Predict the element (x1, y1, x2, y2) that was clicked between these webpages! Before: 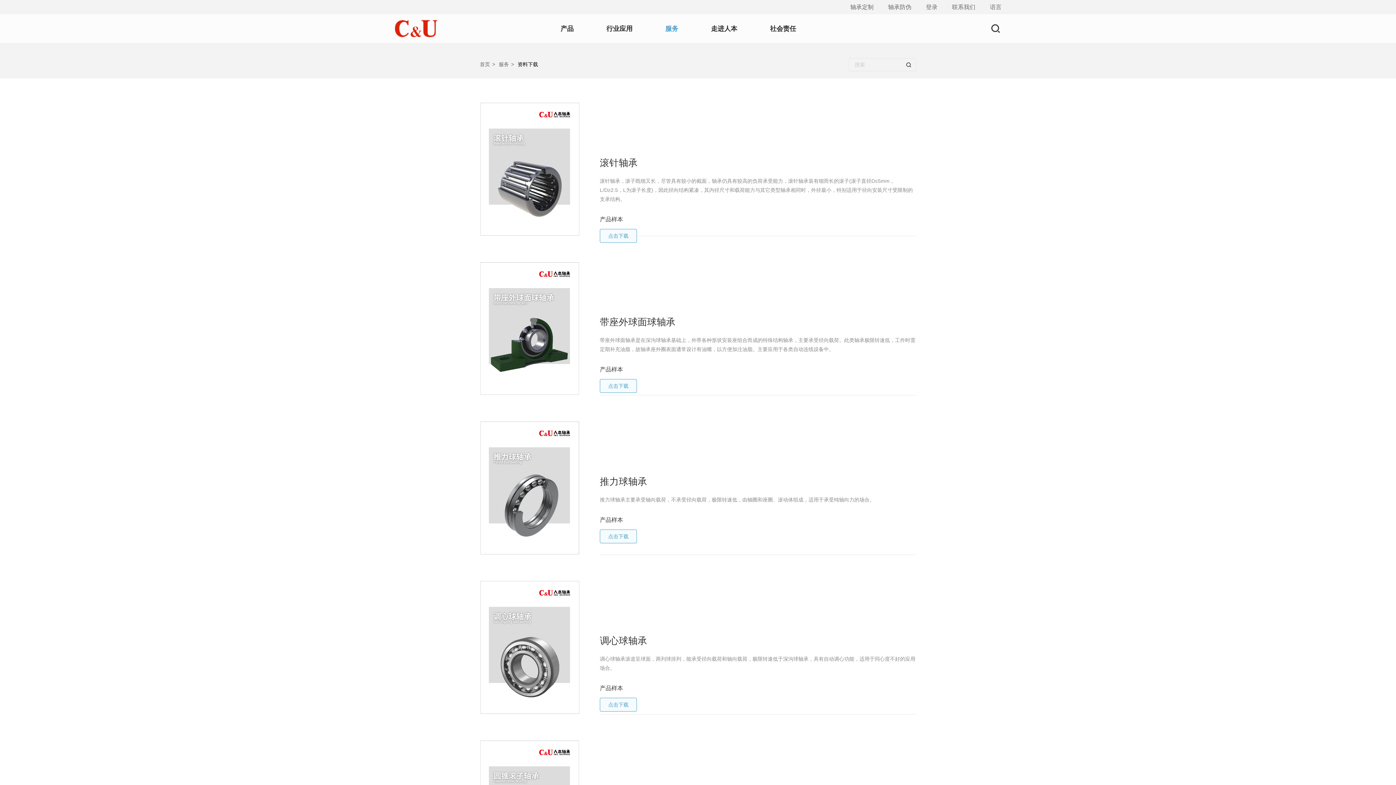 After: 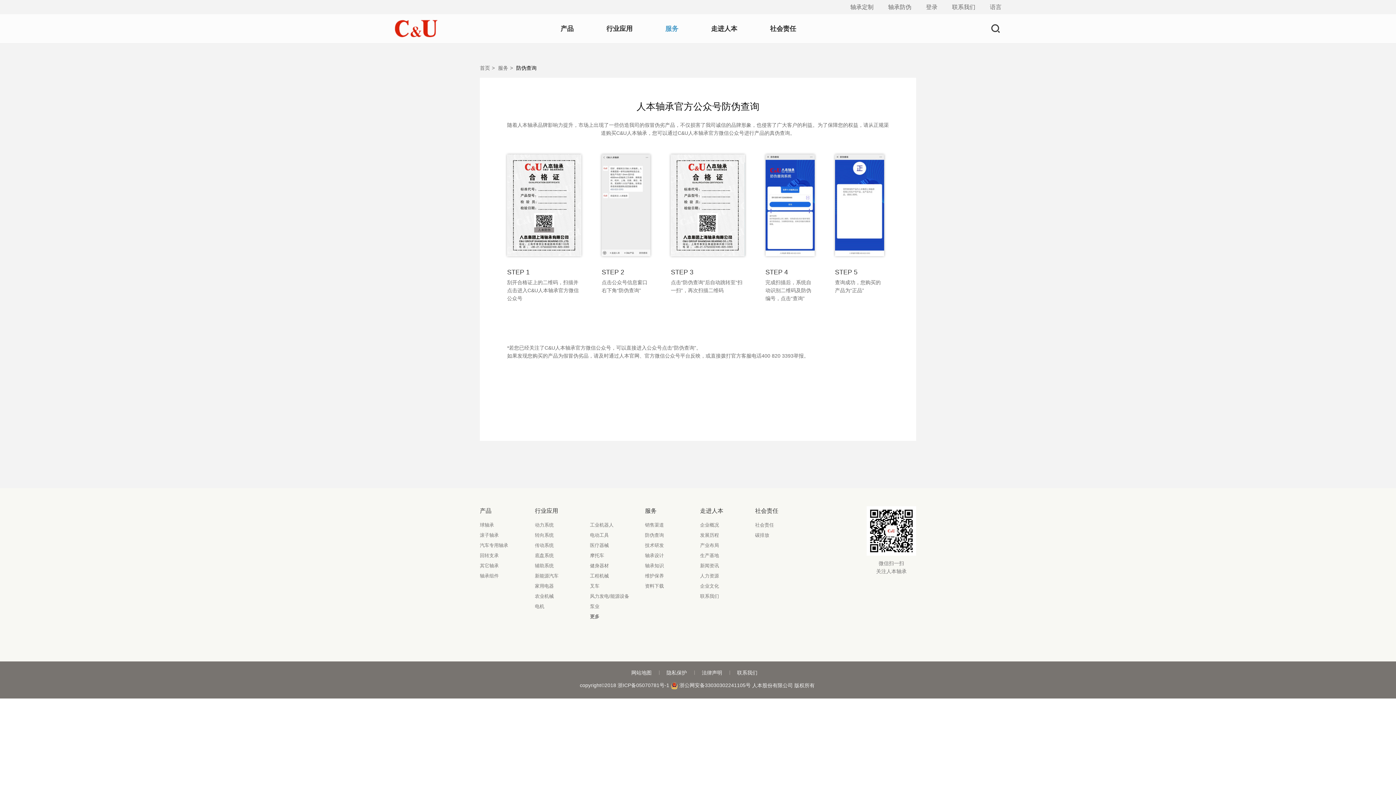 Action: bbox: (888, 4, 911, 10) label: 轴承防伪